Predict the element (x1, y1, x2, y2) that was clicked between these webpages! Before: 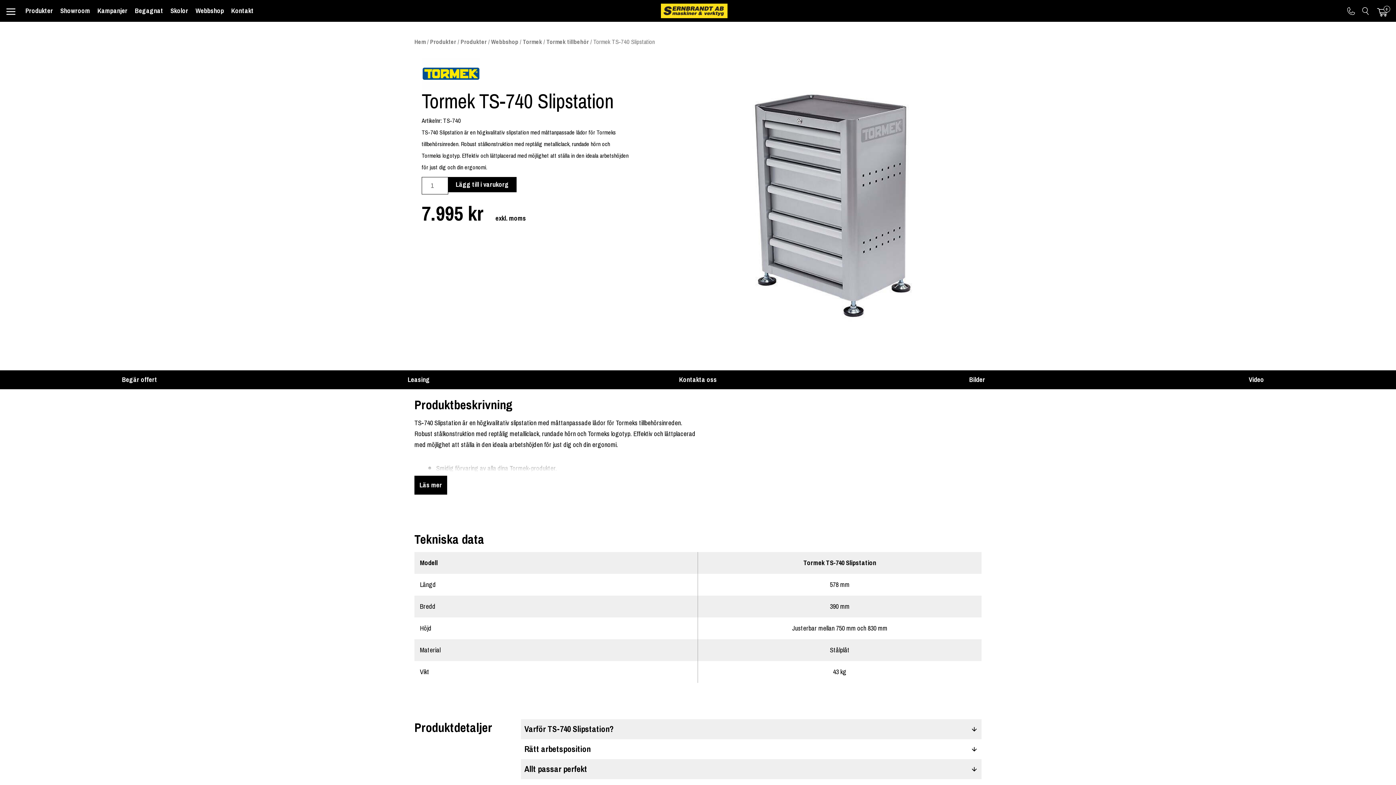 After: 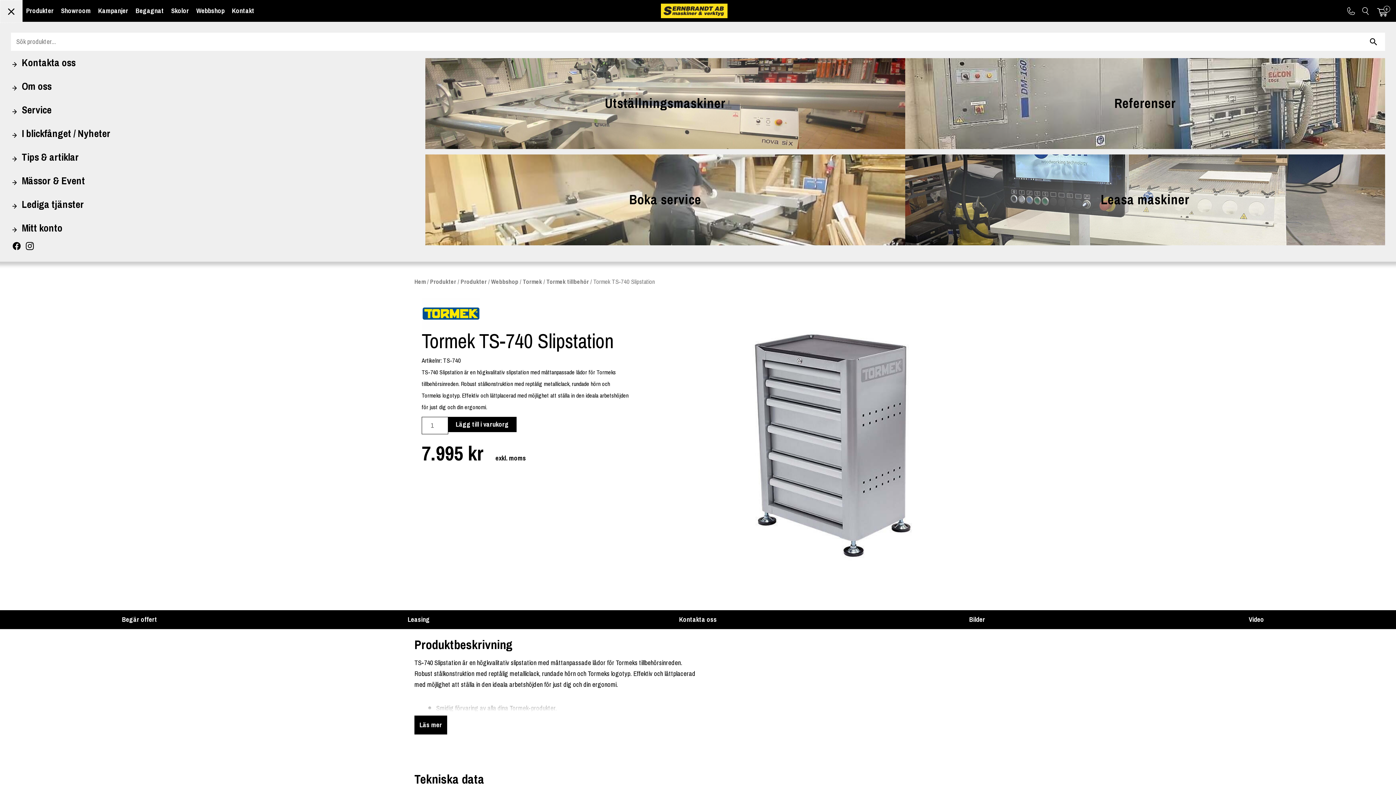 Action: bbox: (0, 0, 21, 22) label: Main Menu